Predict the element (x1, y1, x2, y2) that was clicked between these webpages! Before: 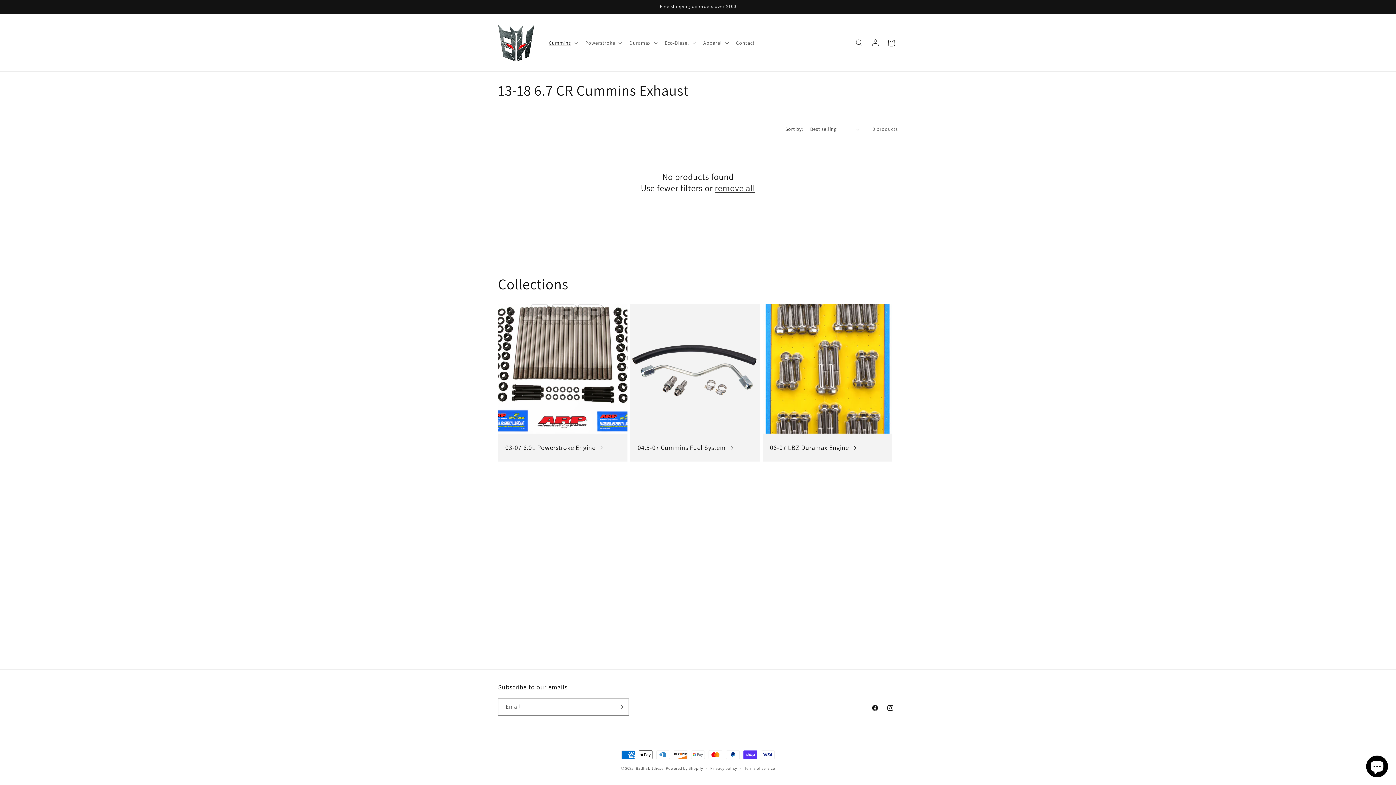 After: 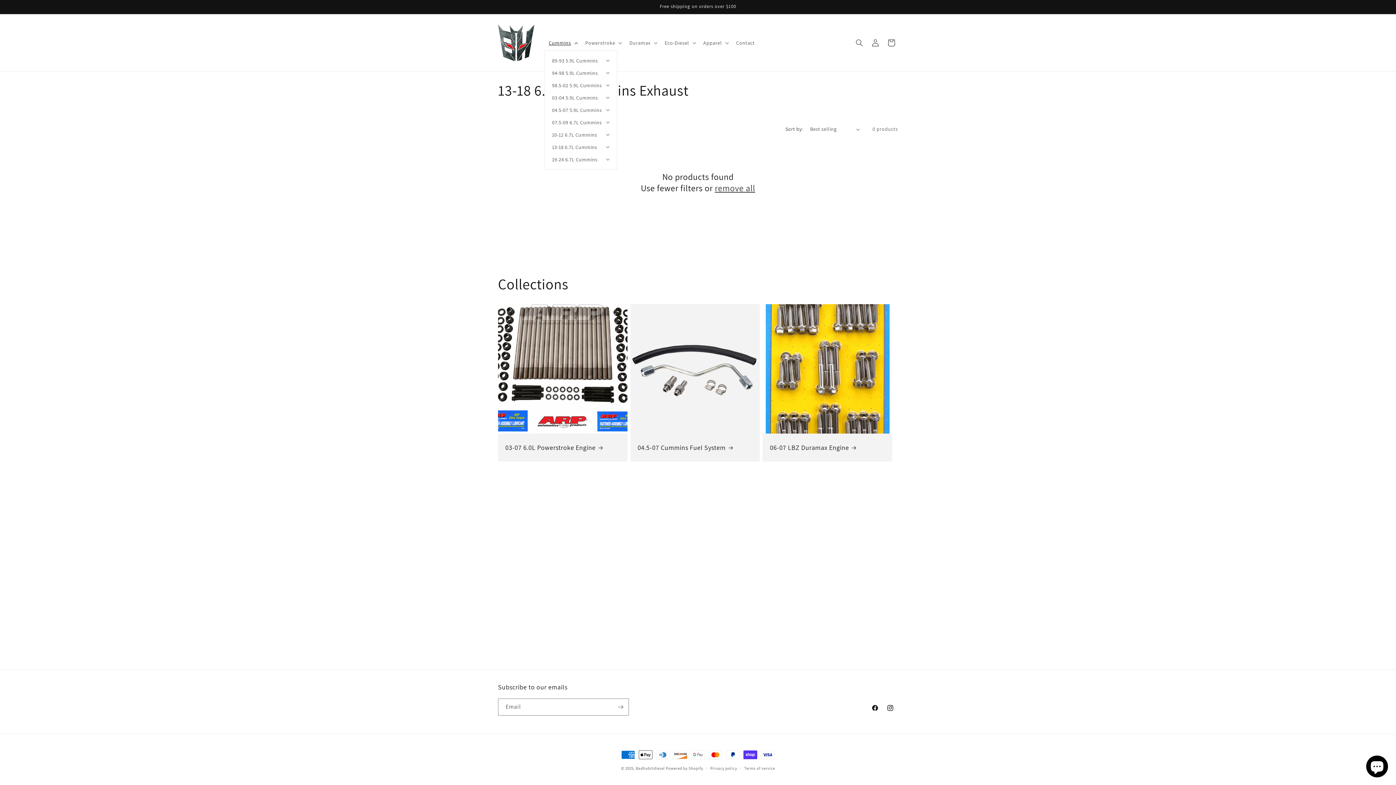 Action: bbox: (544, 35, 580, 50) label: Cummins